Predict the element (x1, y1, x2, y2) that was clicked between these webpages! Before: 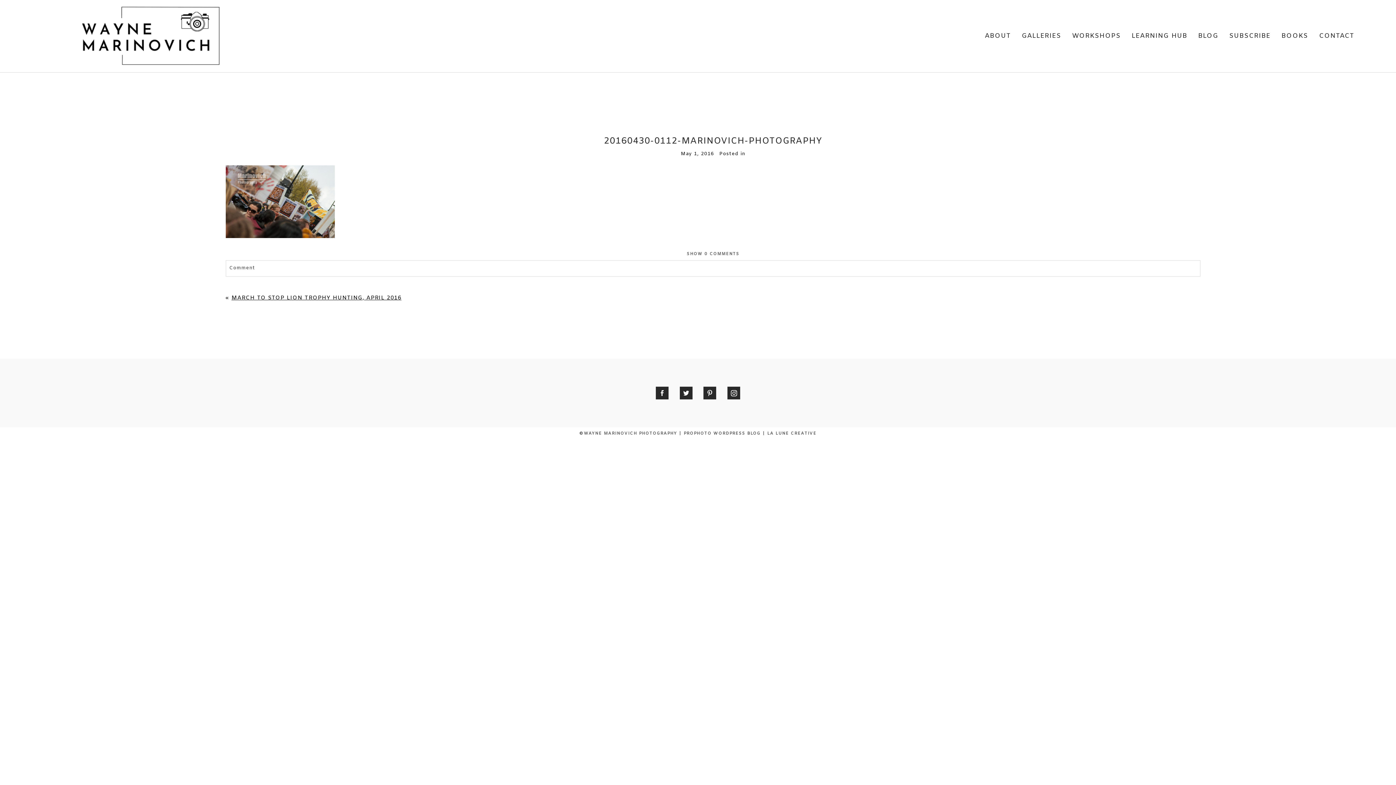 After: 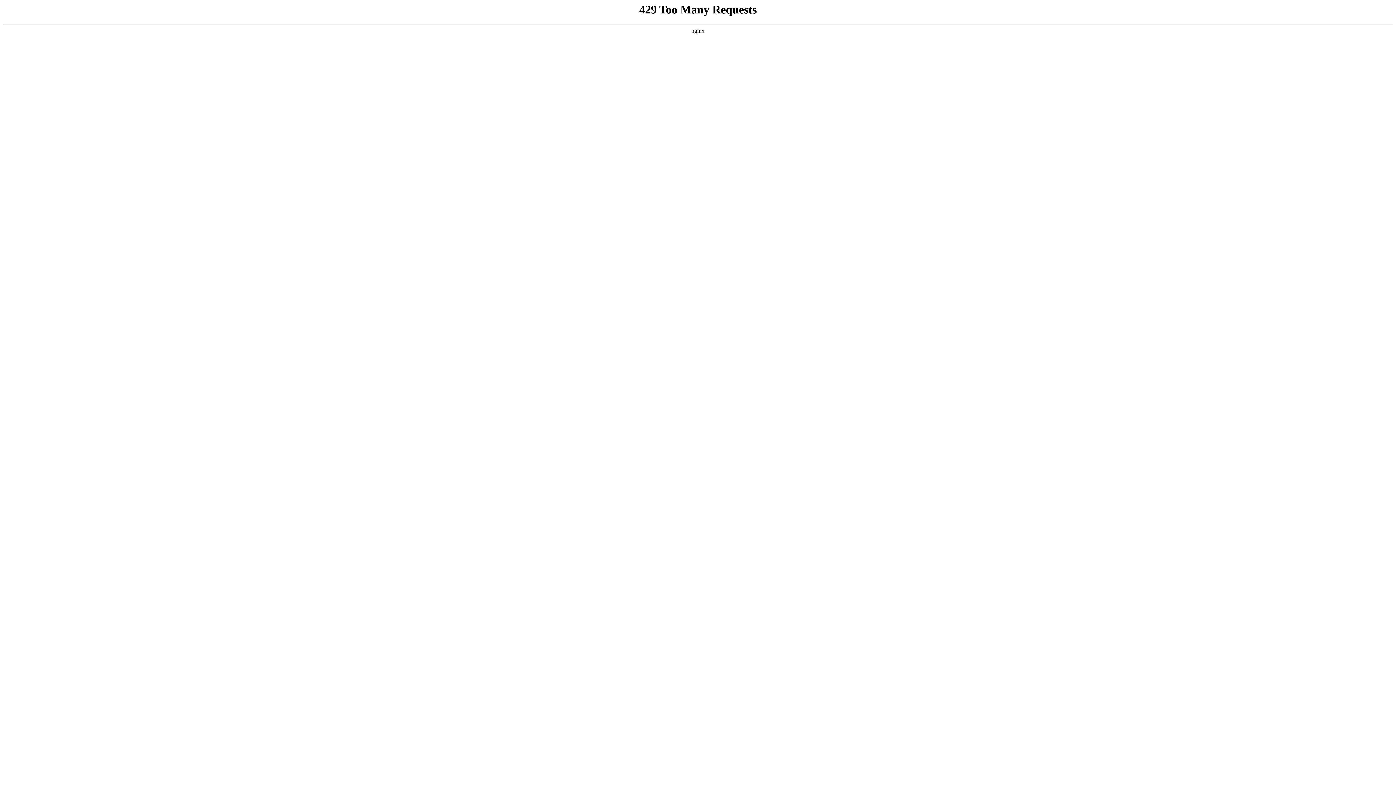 Action: bbox: (225, 233, 334, 239)